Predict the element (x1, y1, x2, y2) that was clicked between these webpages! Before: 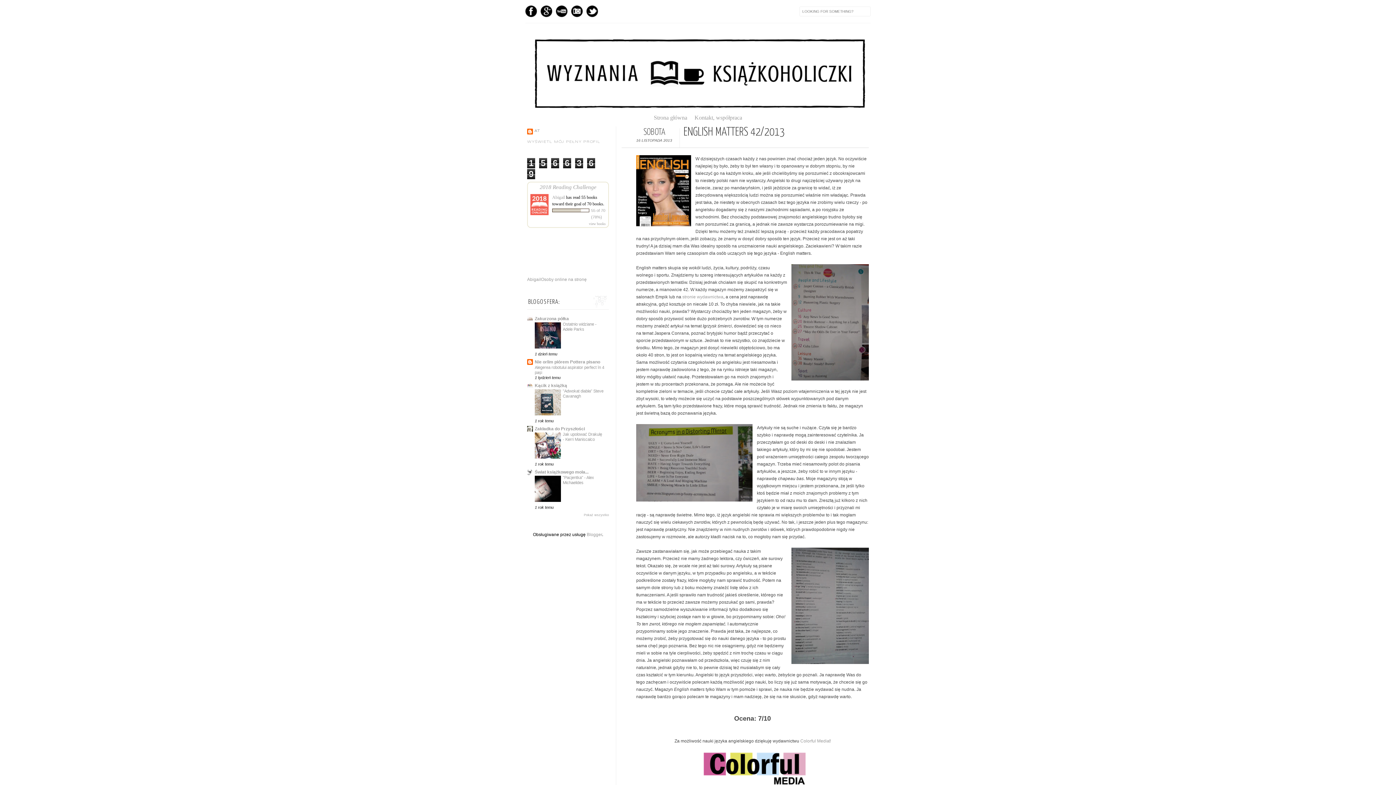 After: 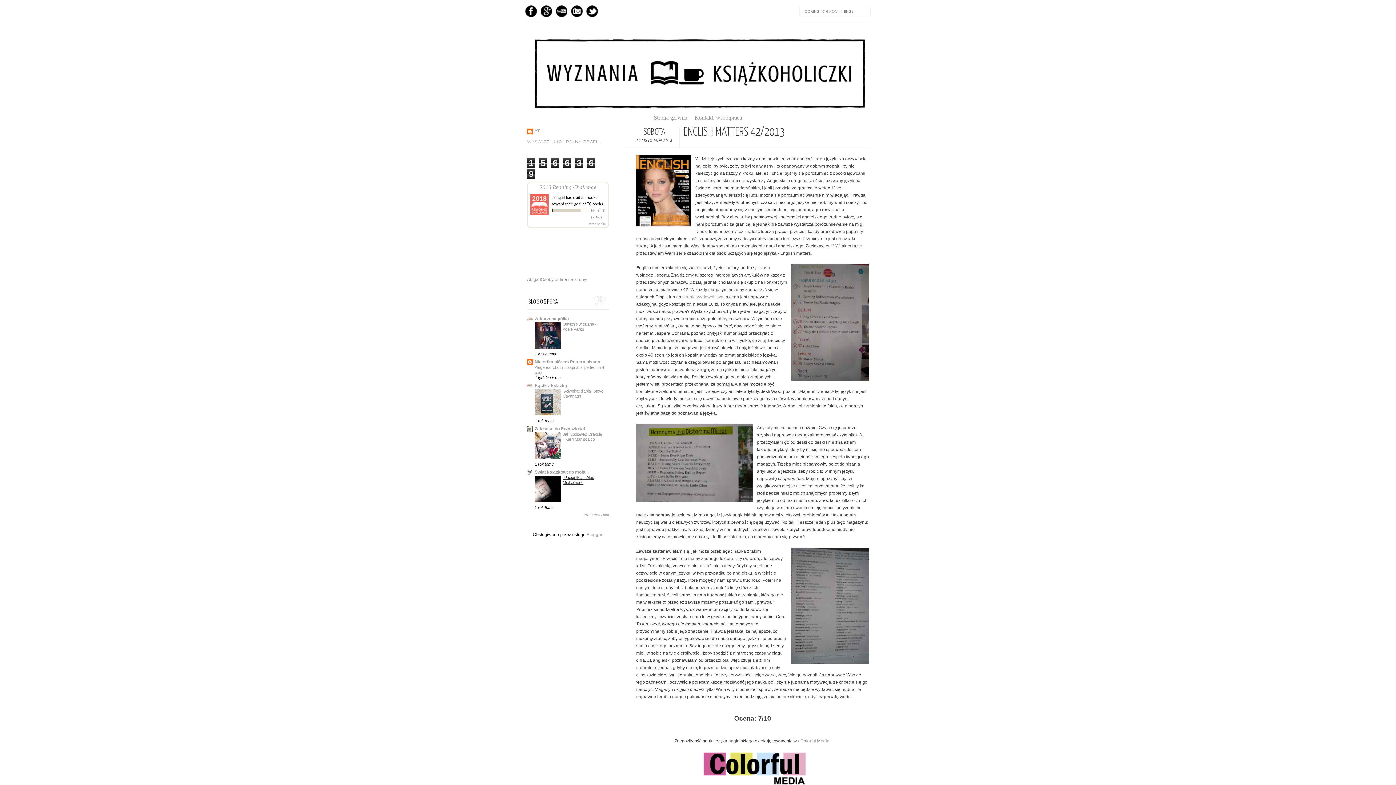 Action: bbox: (562, 475, 594, 485) label: "Pacjentka" - Alex Michaelides